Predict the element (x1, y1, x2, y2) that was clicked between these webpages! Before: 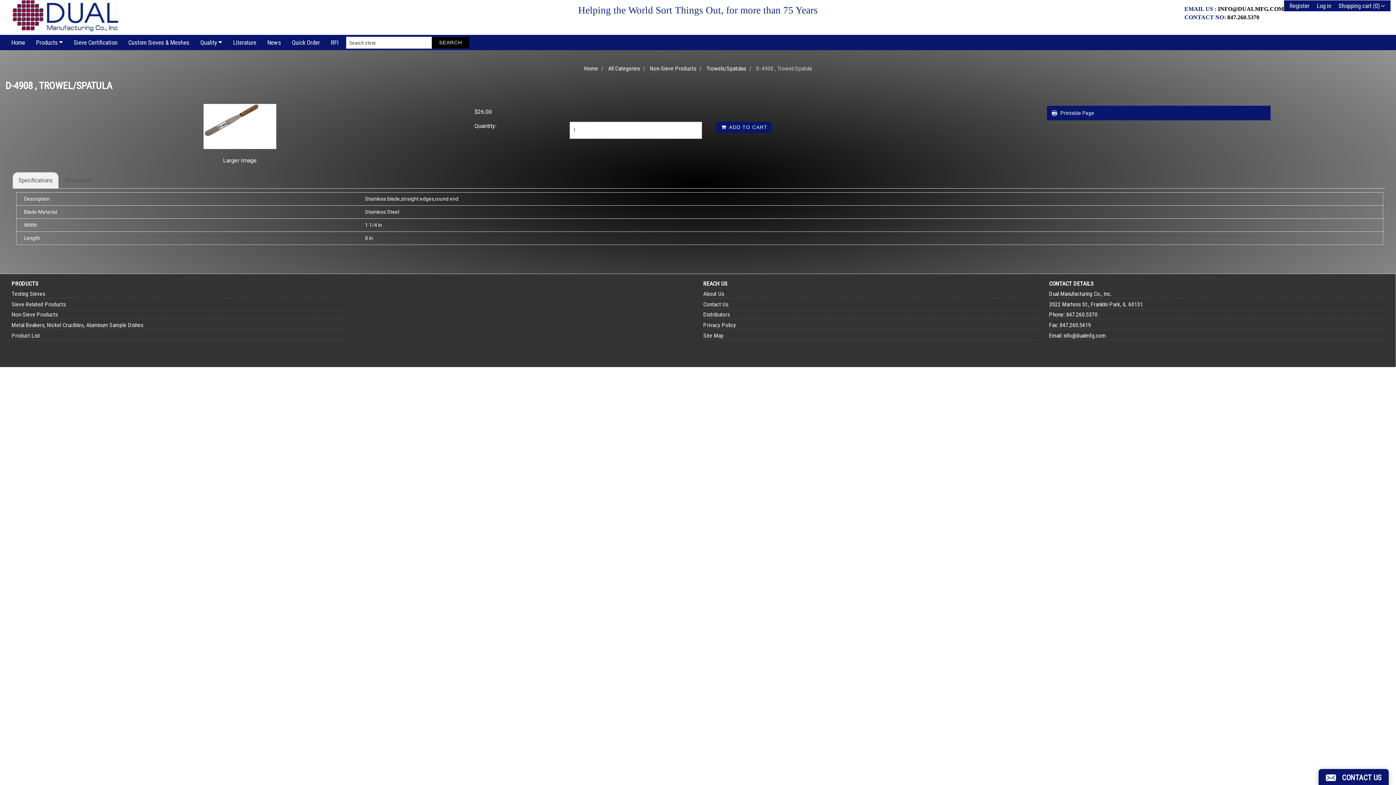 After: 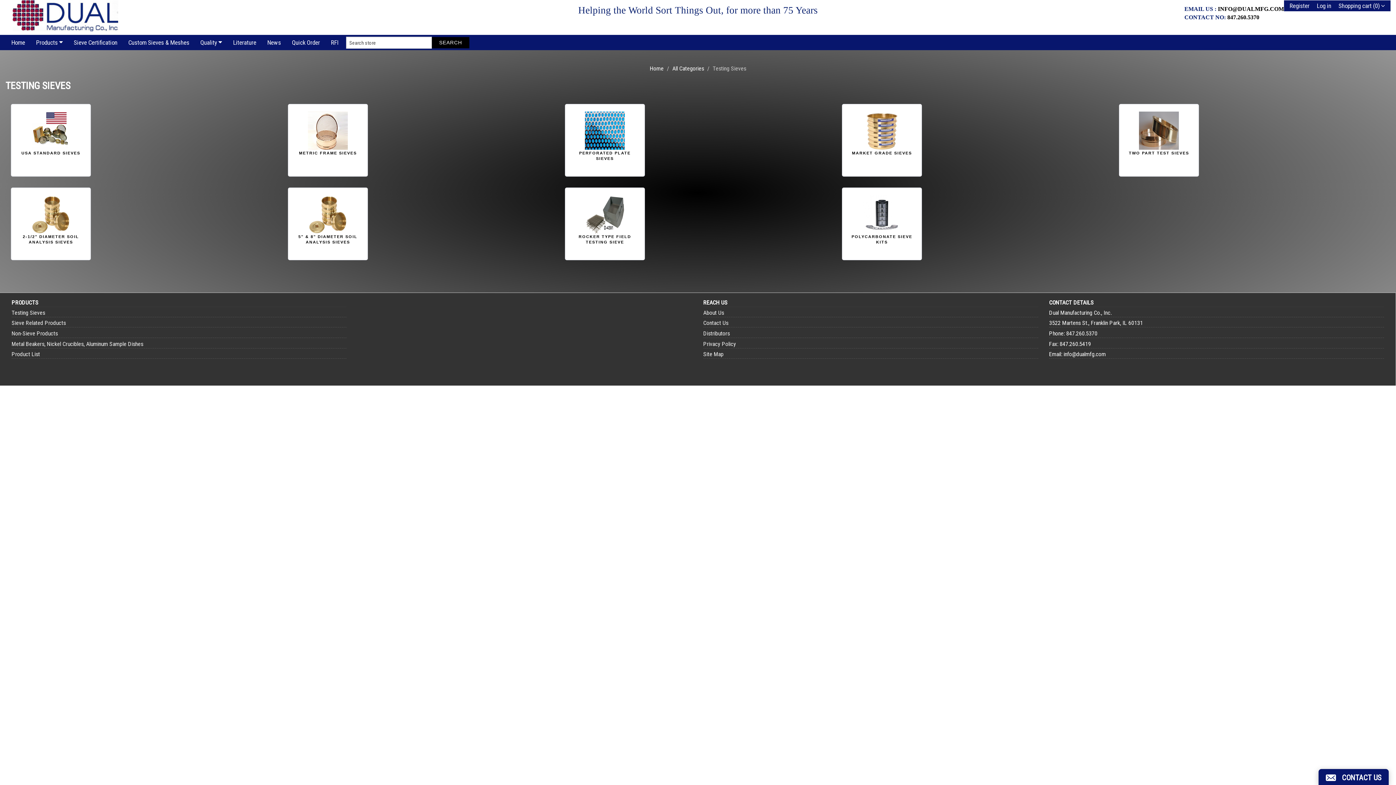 Action: label: Testing Sieves bbox: (11, 290, 45, 297)